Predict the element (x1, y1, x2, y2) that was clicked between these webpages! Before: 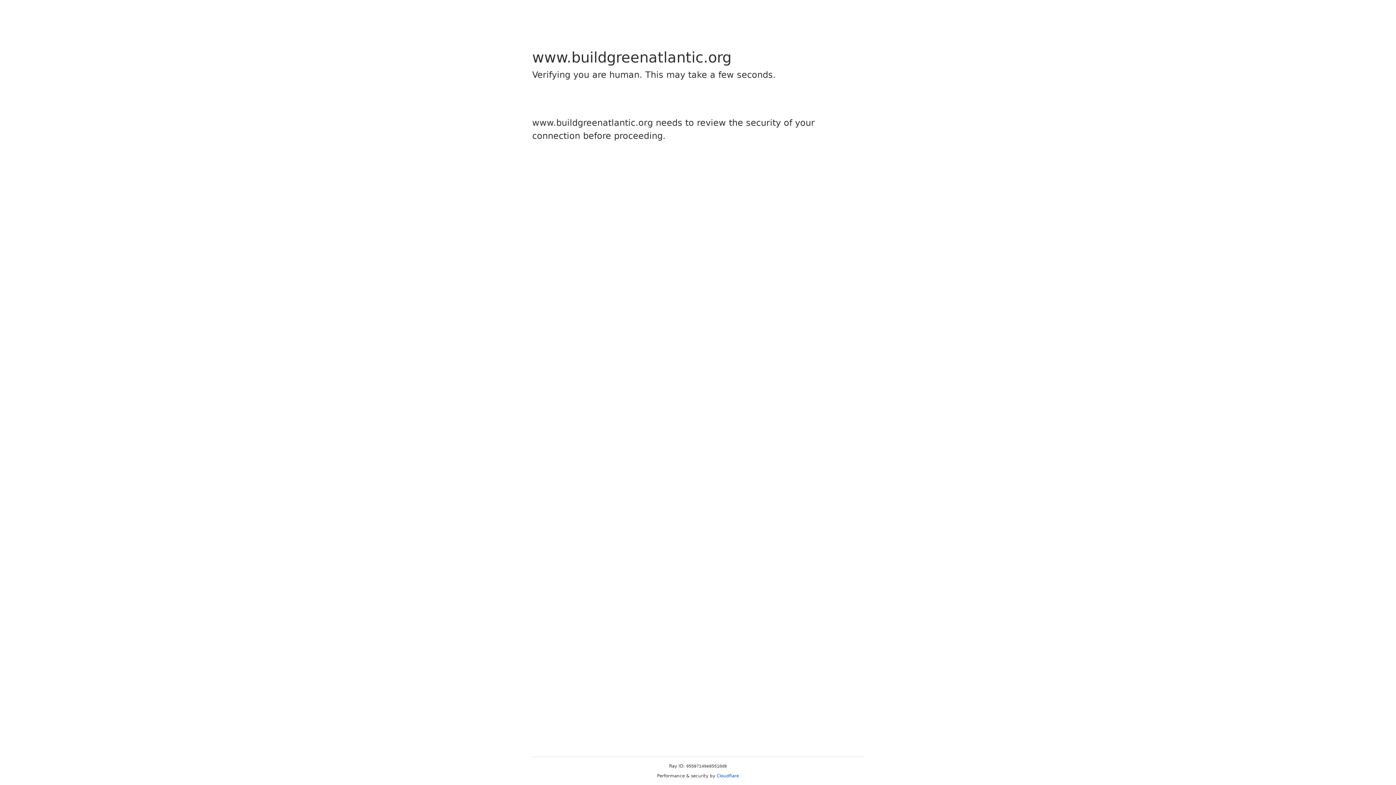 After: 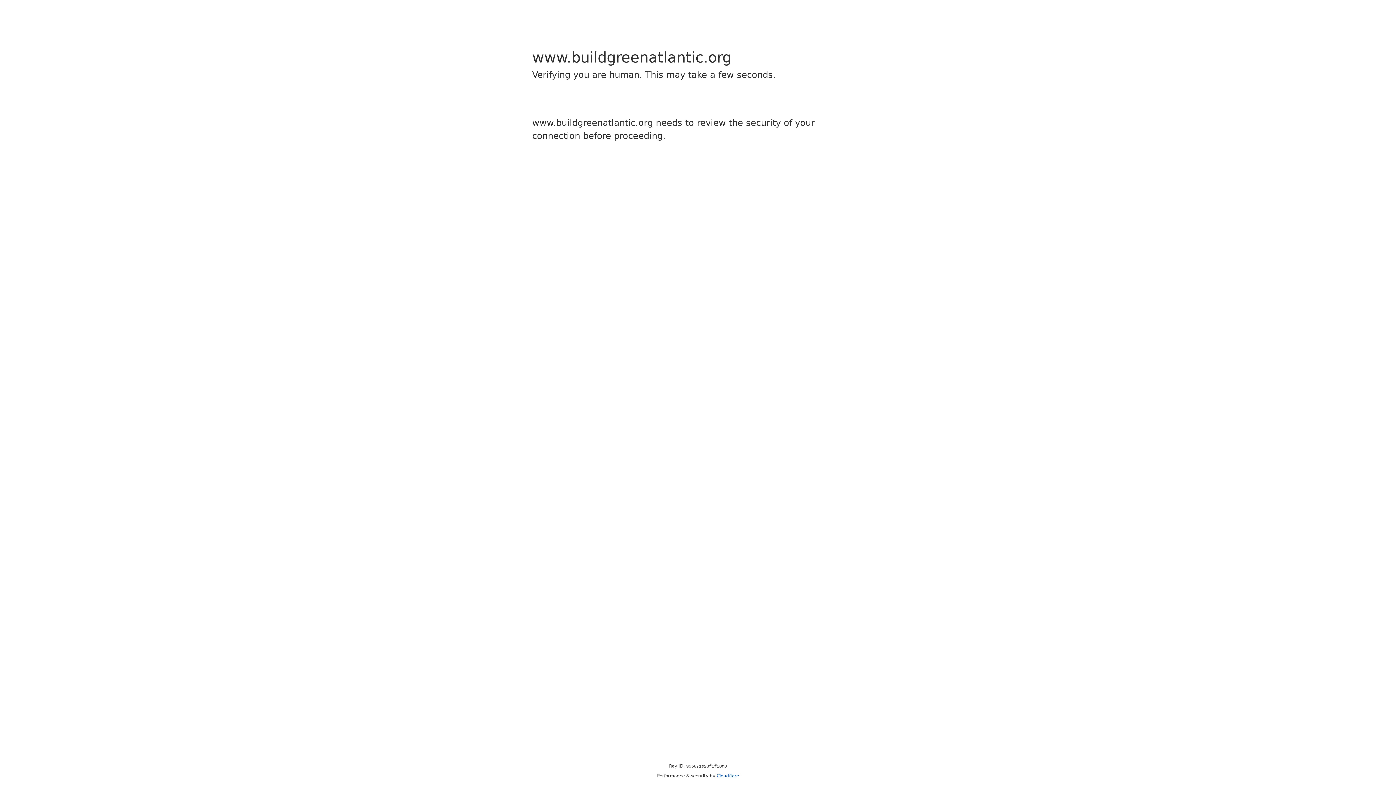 Action: bbox: (716, 773, 739, 778) label: Cloudflare